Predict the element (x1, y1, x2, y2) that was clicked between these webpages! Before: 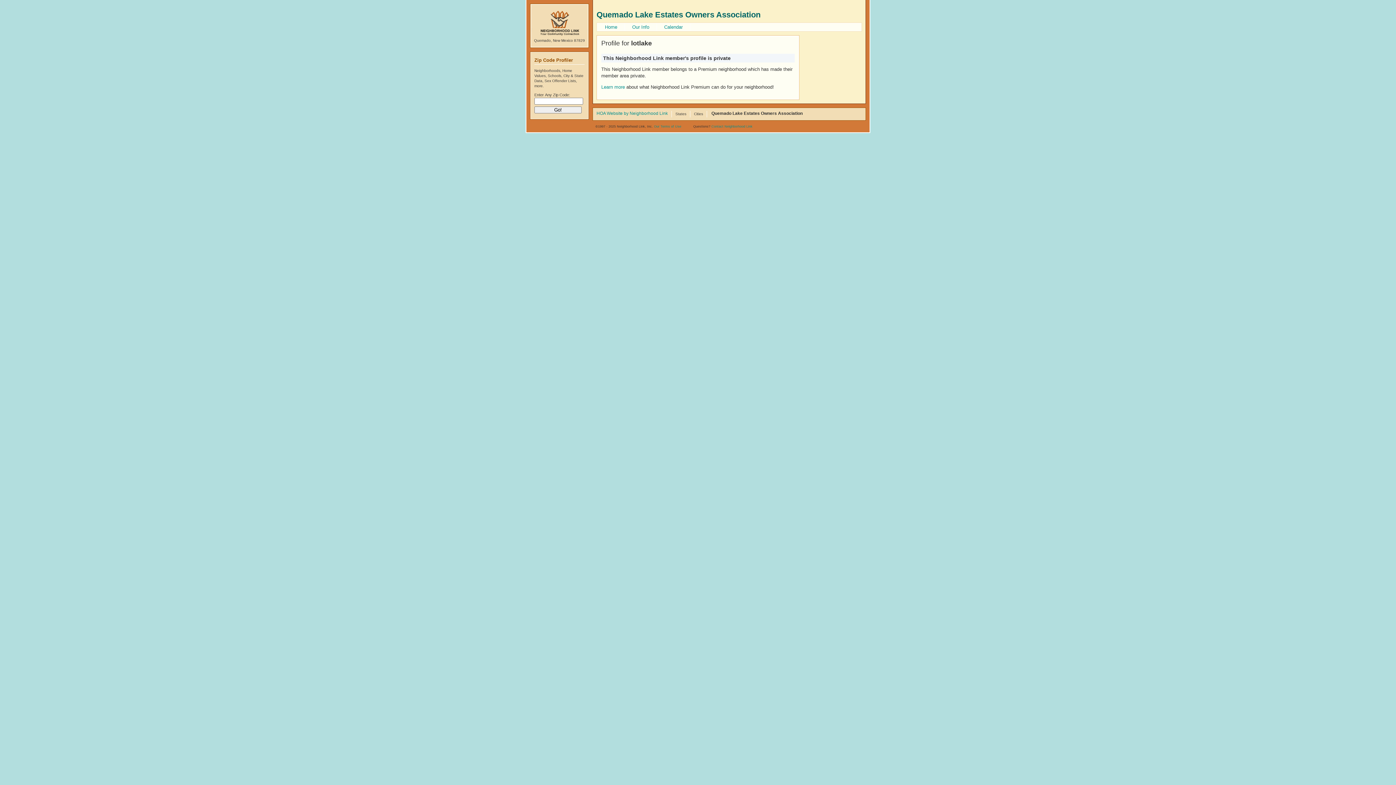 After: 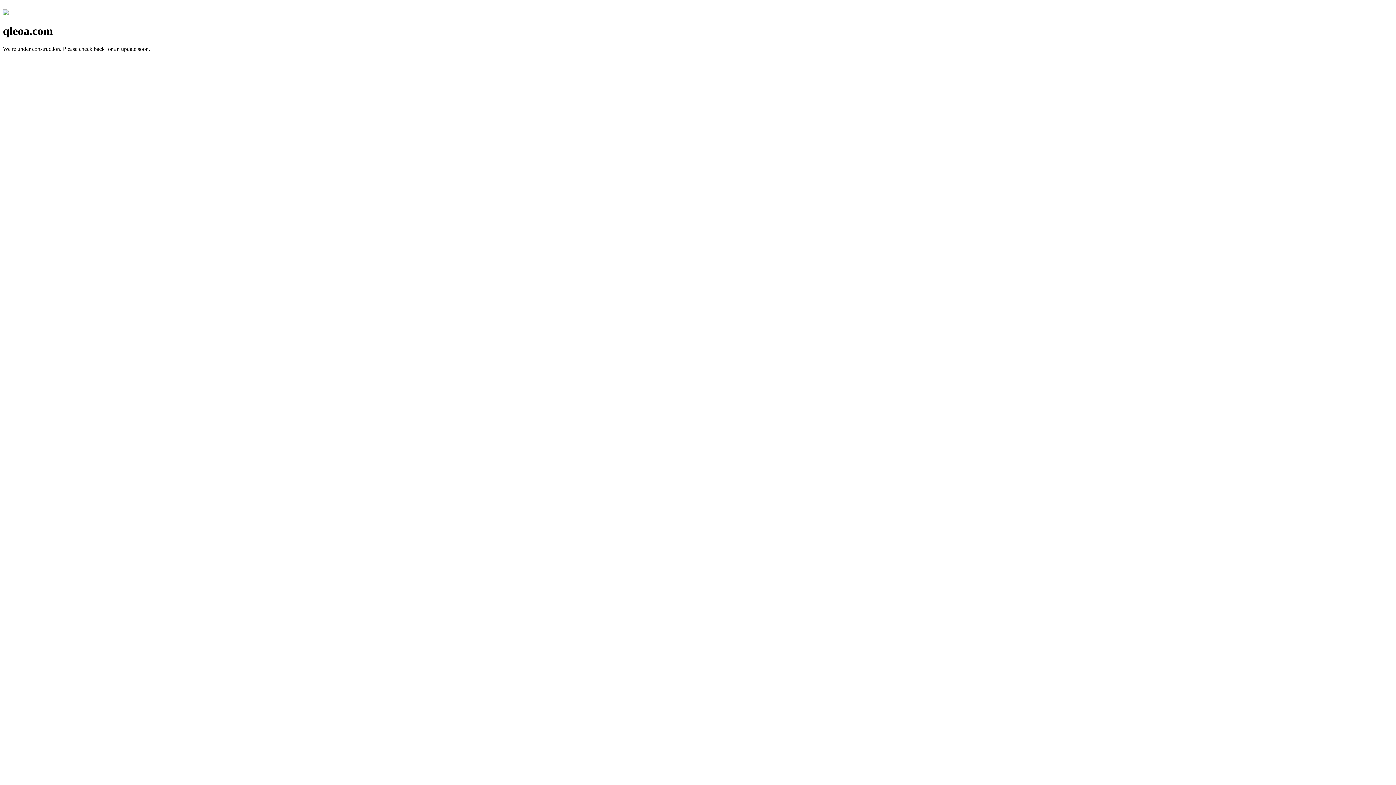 Action: bbox: (664, 24, 682, 29) label: Calendar